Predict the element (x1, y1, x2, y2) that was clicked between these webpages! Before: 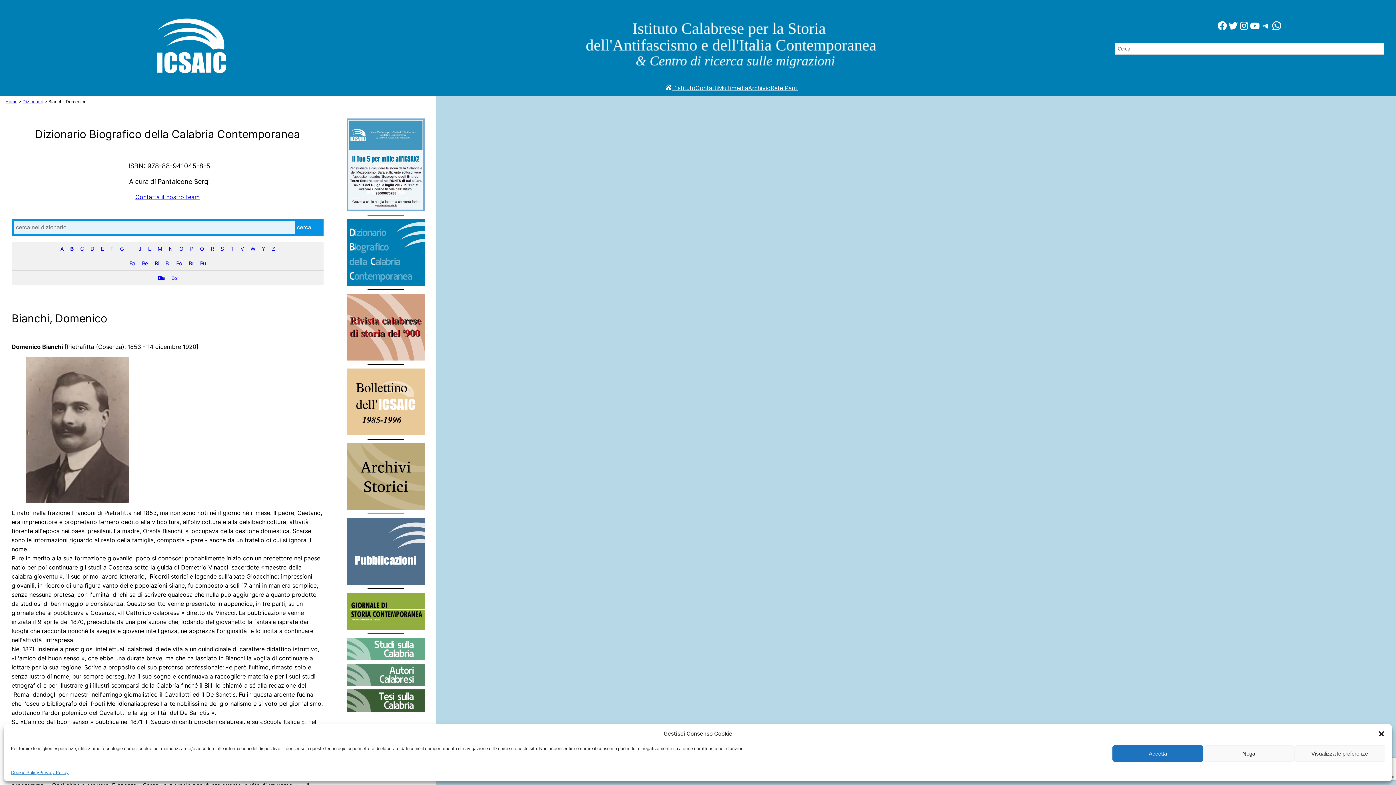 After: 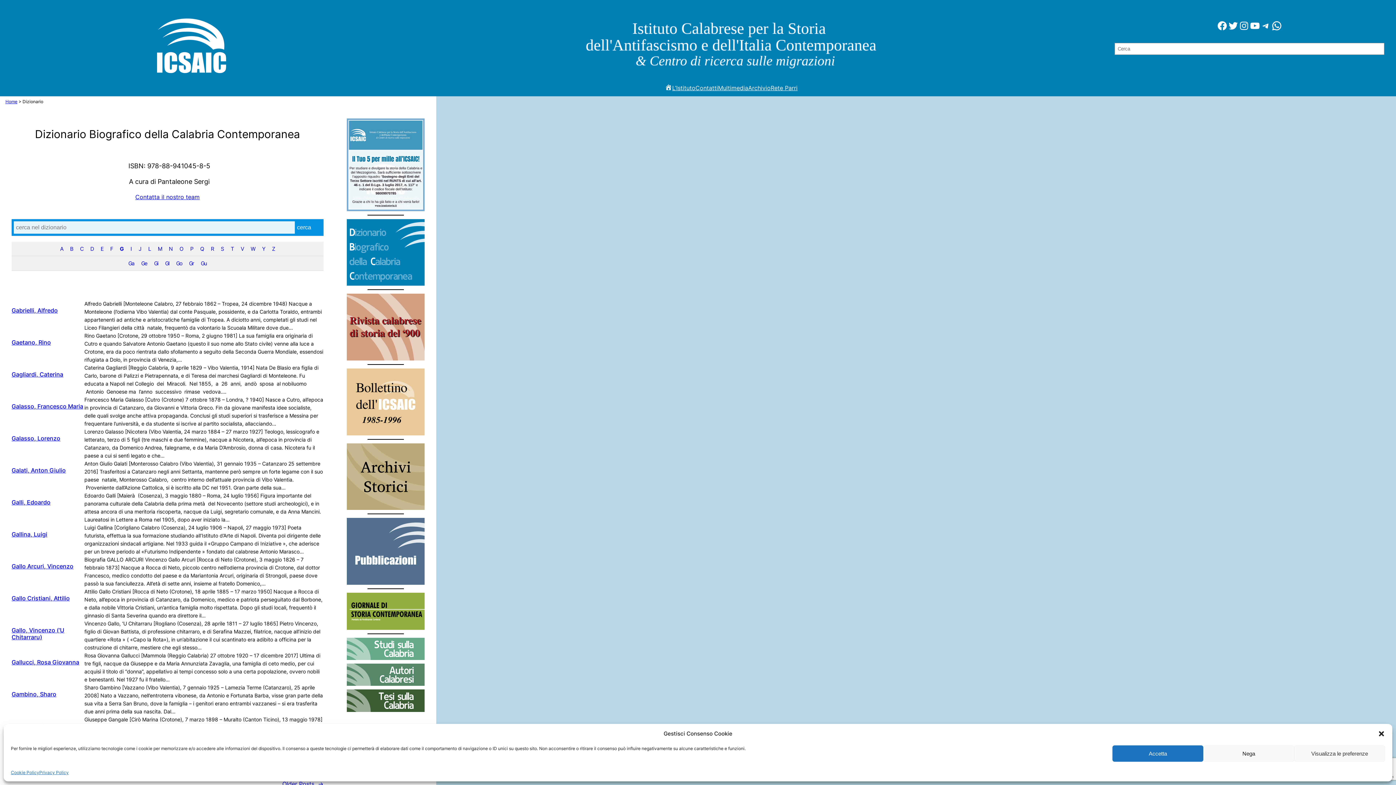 Action: label: G bbox: (117, 241, 125, 255)